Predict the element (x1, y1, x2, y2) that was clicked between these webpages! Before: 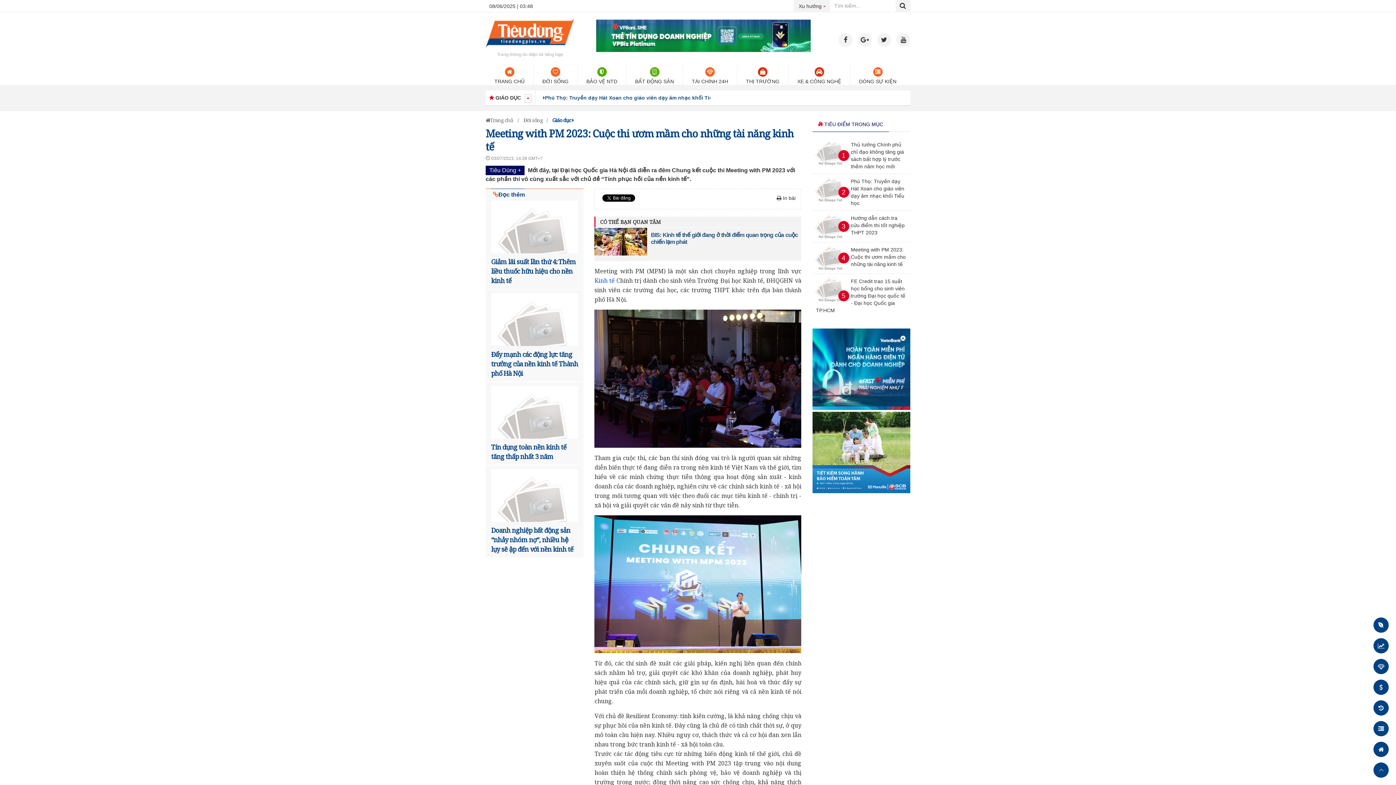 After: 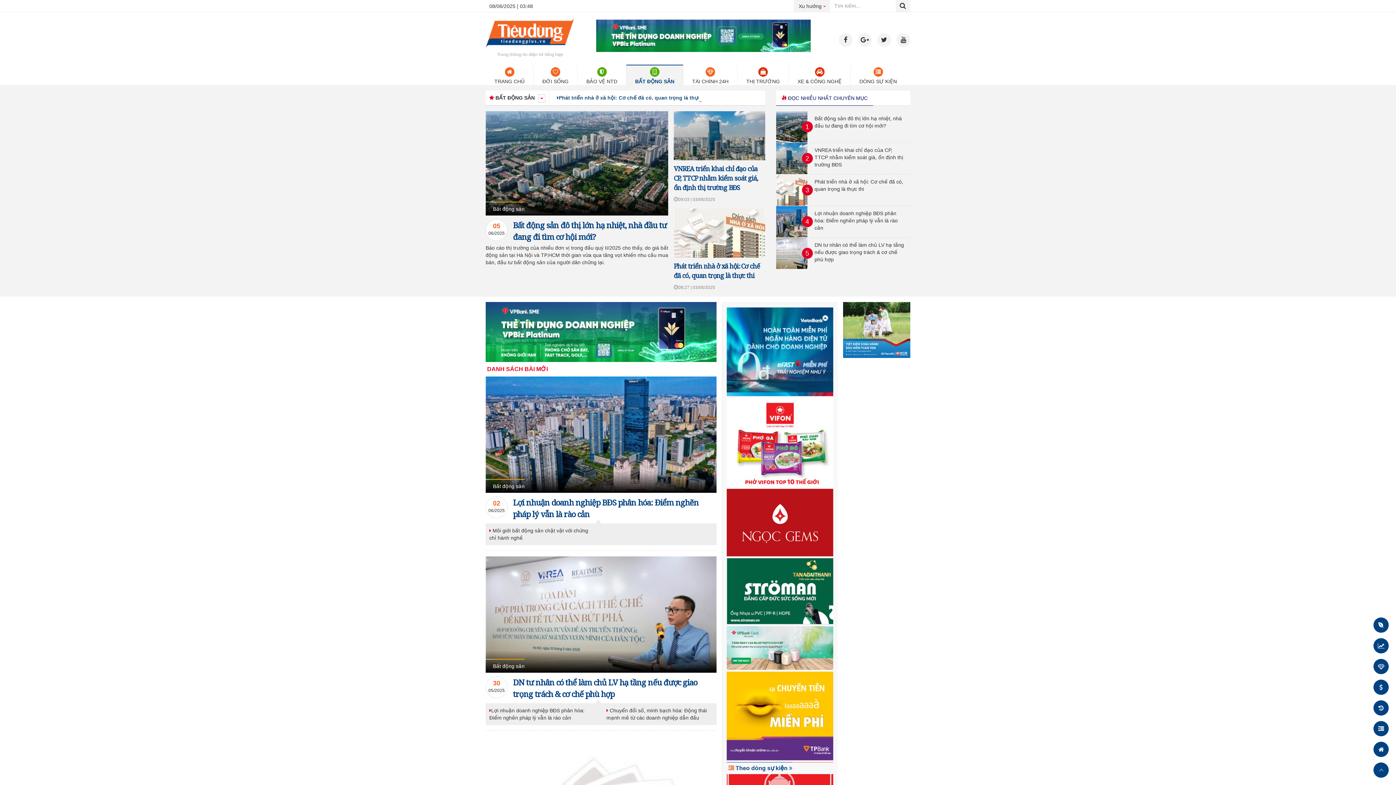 Action: label: BẤT ĐỘNG SẢN bbox: (626, 64, 682, 85)